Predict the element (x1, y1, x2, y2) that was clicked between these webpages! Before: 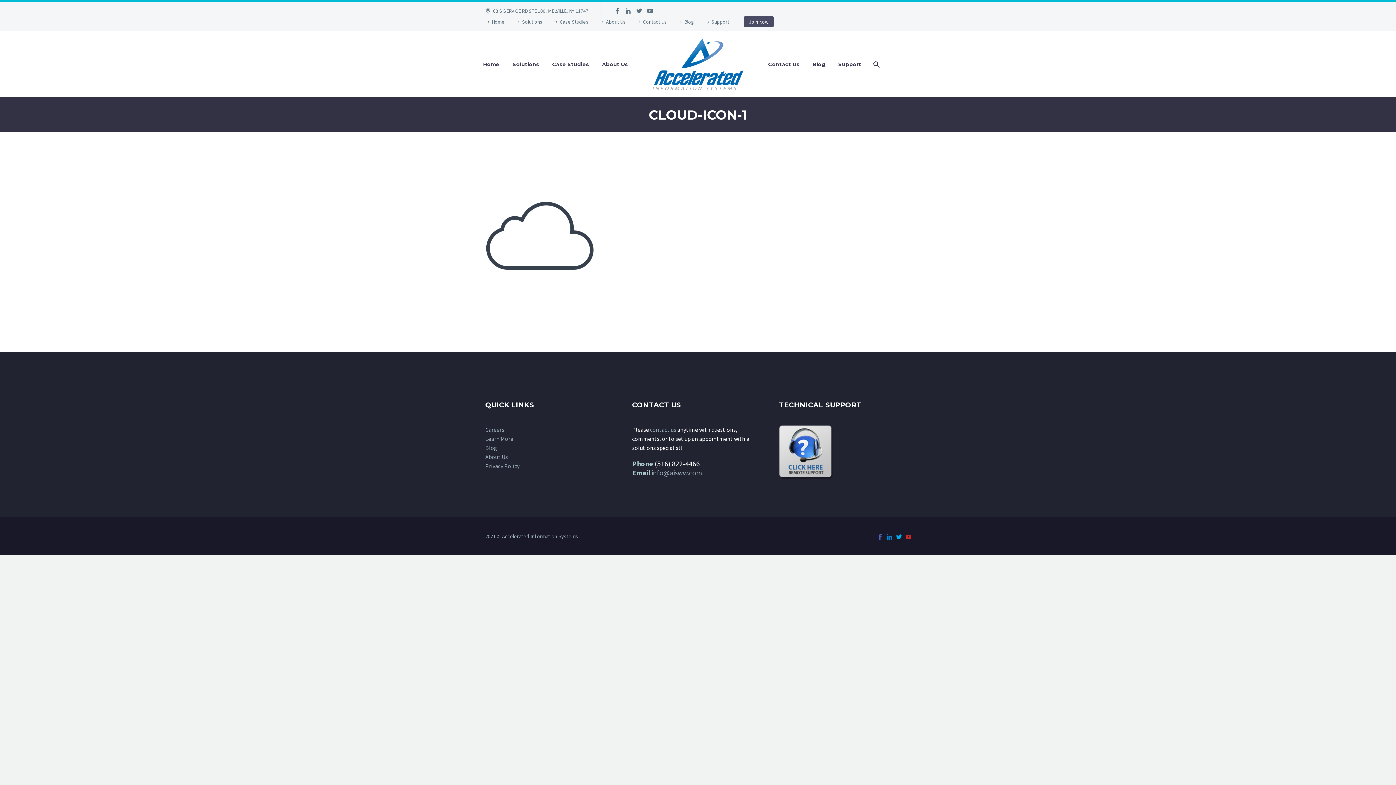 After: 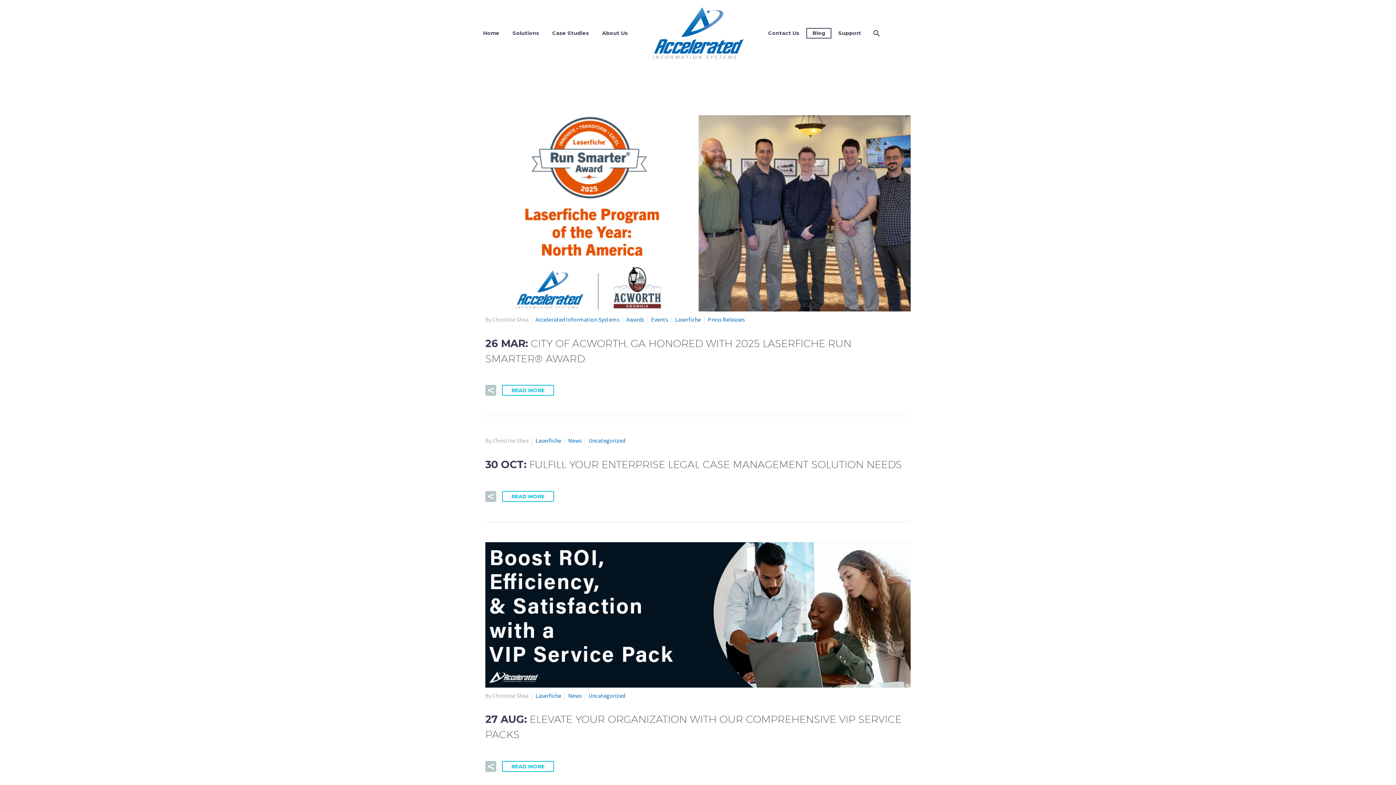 Action: bbox: (485, 444, 497, 451) label: Blog